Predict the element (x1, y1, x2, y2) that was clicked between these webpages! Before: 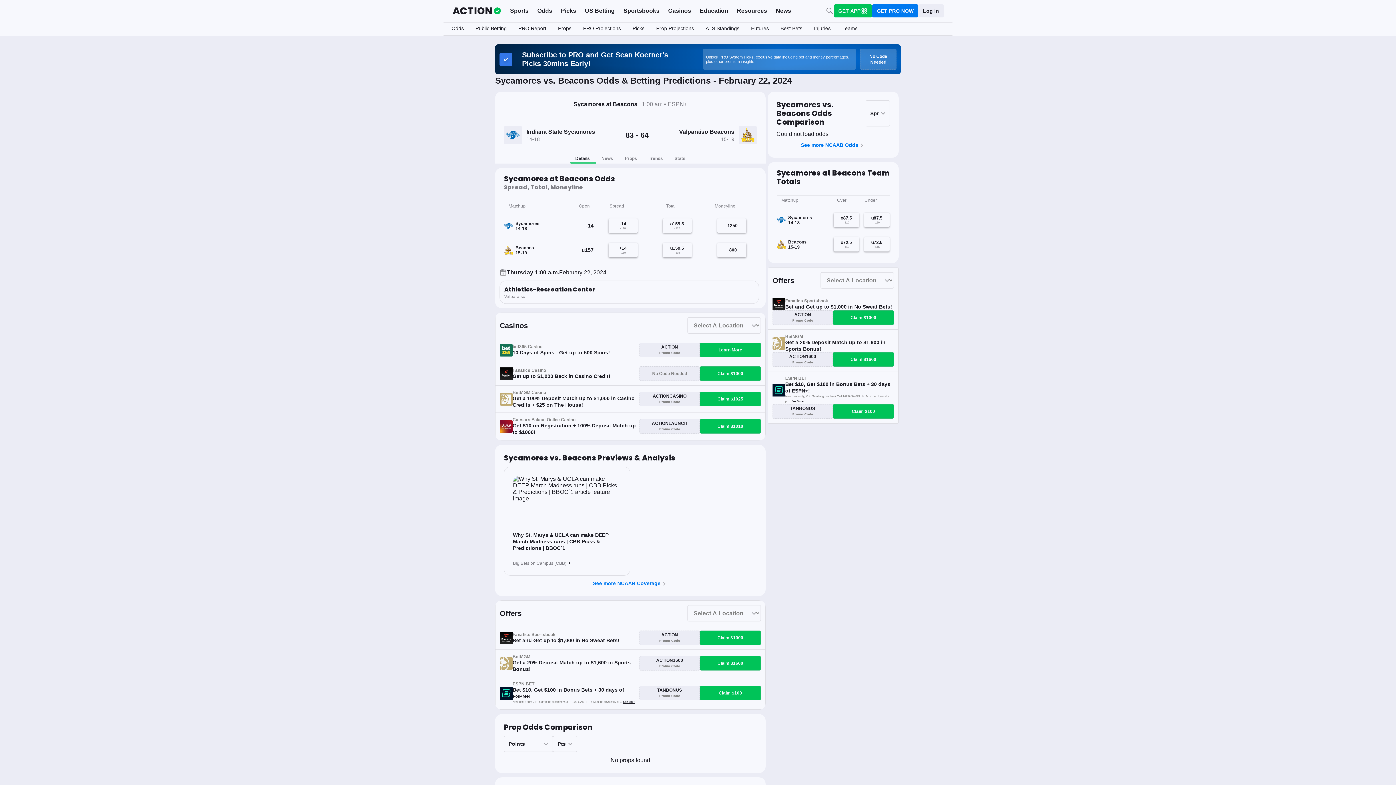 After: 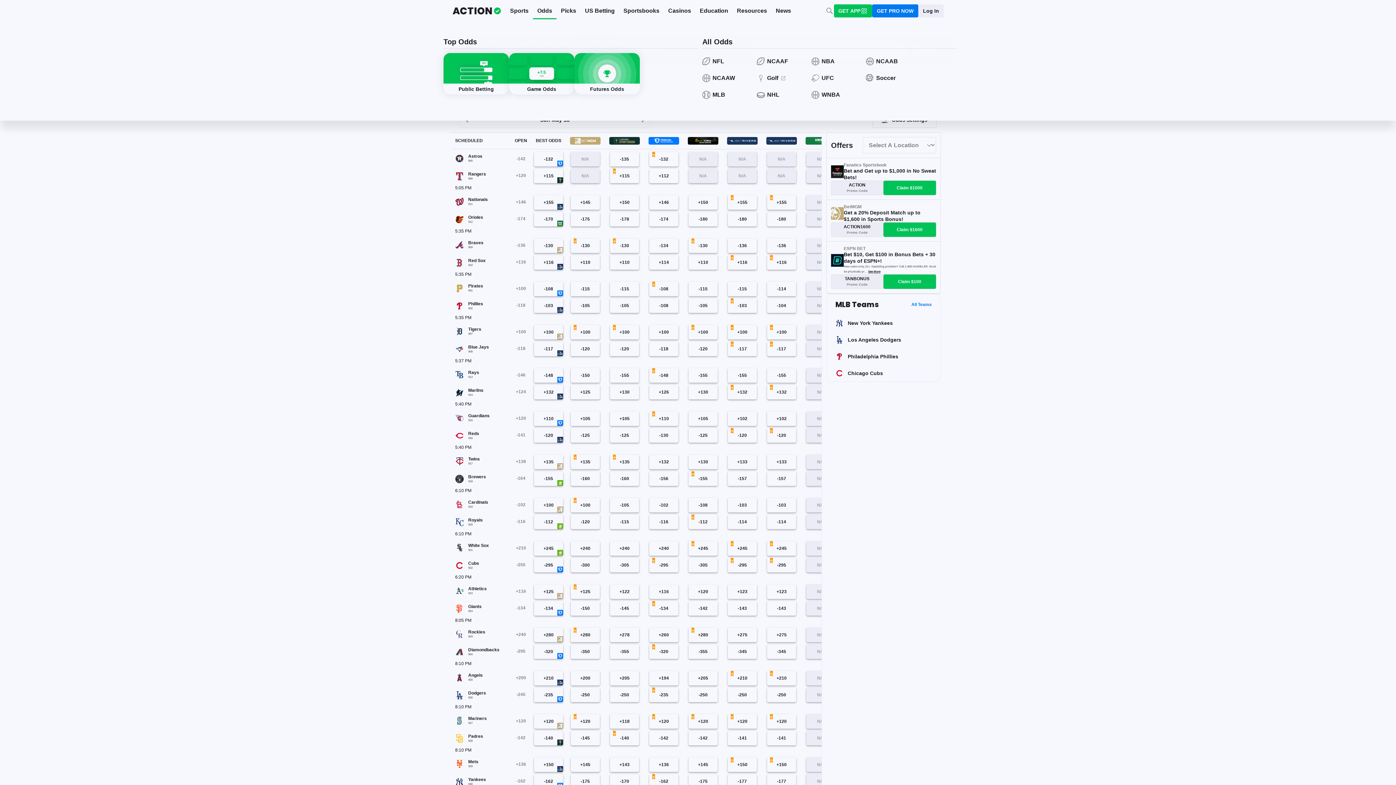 Action: label: Odds bbox: (533, 3, 556, 19)